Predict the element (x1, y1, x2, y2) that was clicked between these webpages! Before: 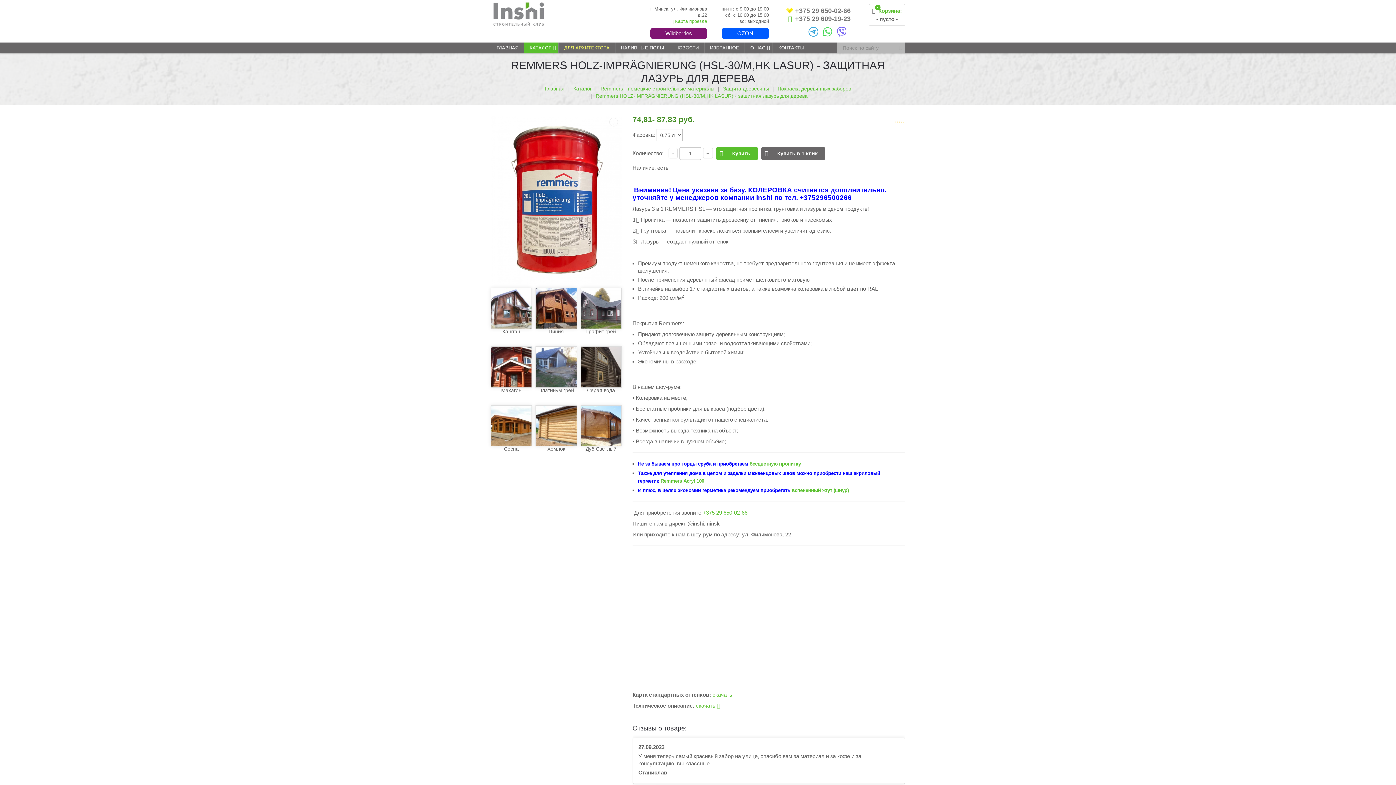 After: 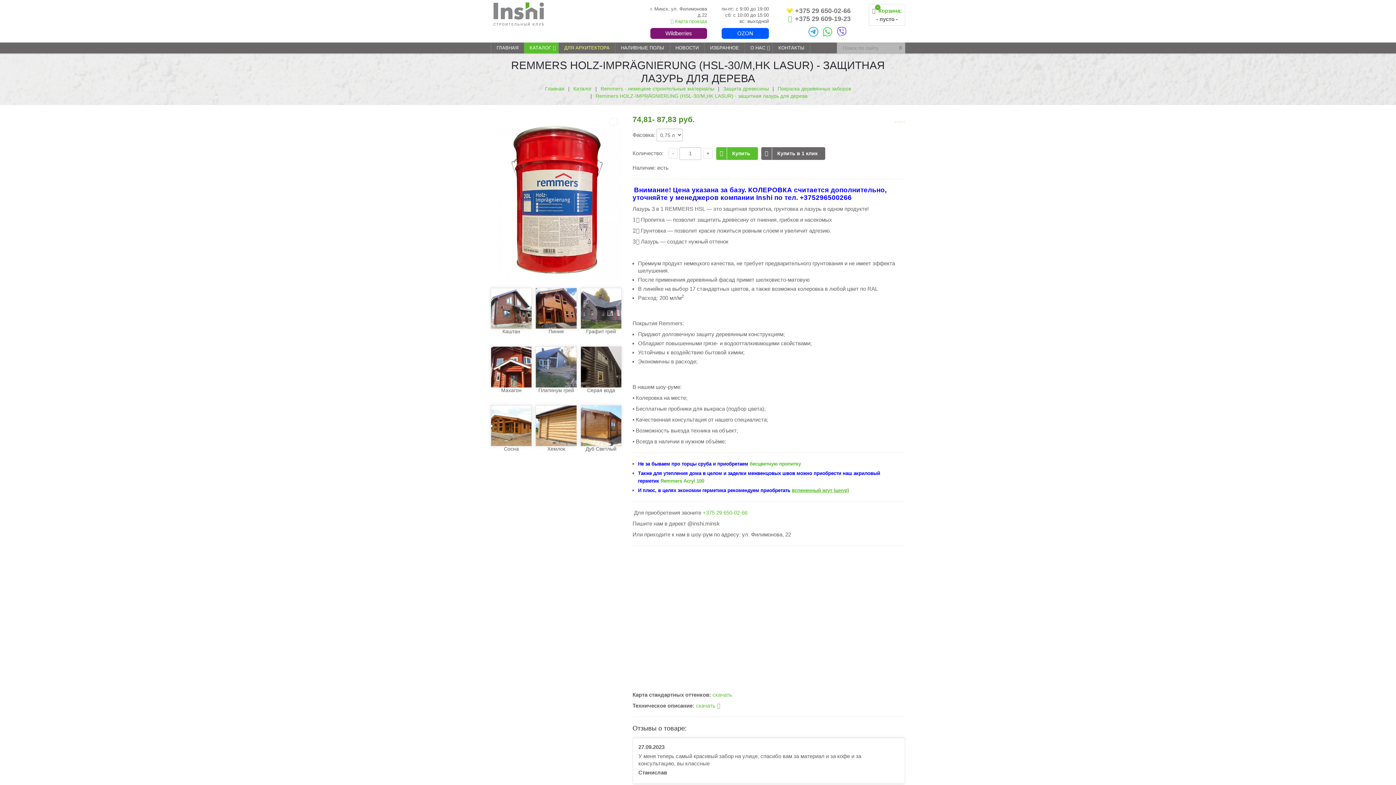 Action: bbox: (792, 488, 849, 493) label: вспененный жгут (шнур)